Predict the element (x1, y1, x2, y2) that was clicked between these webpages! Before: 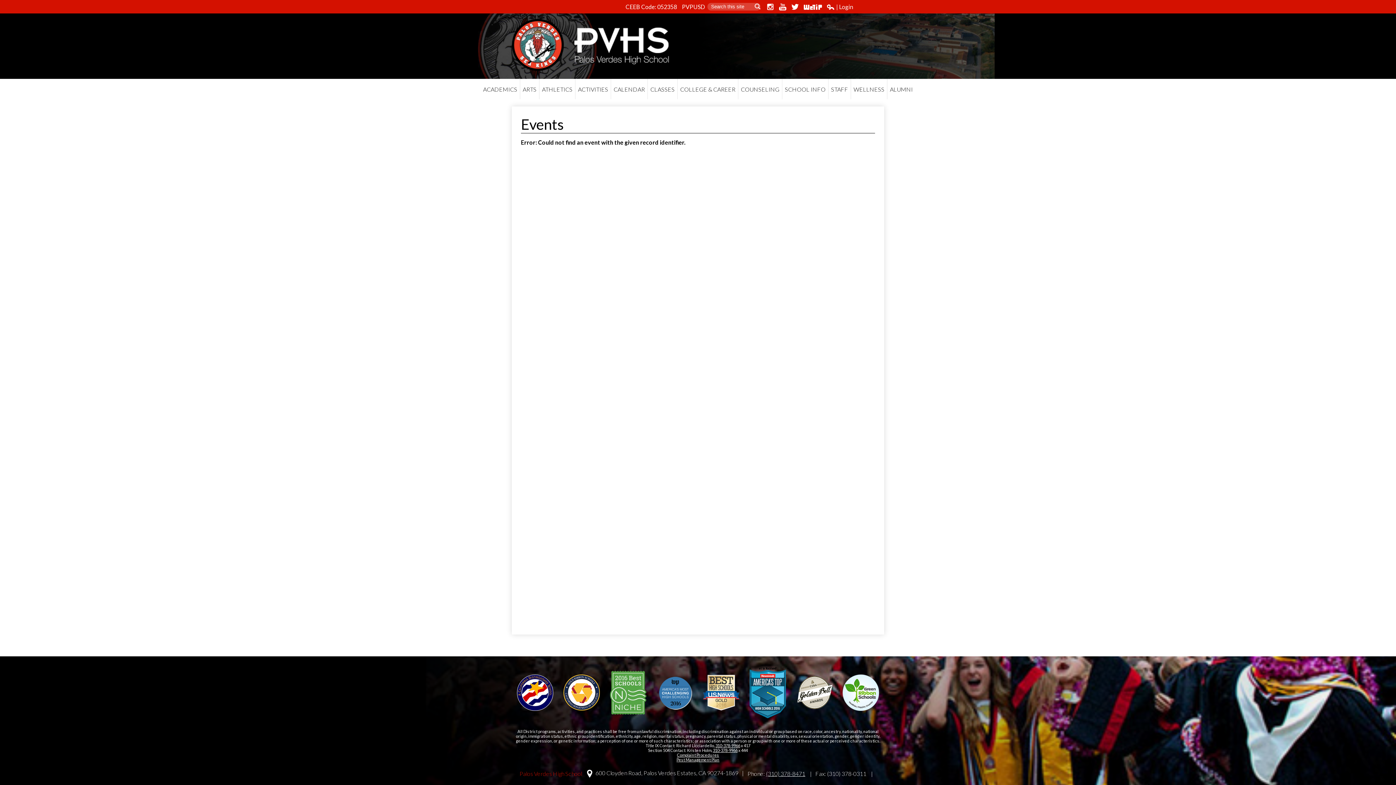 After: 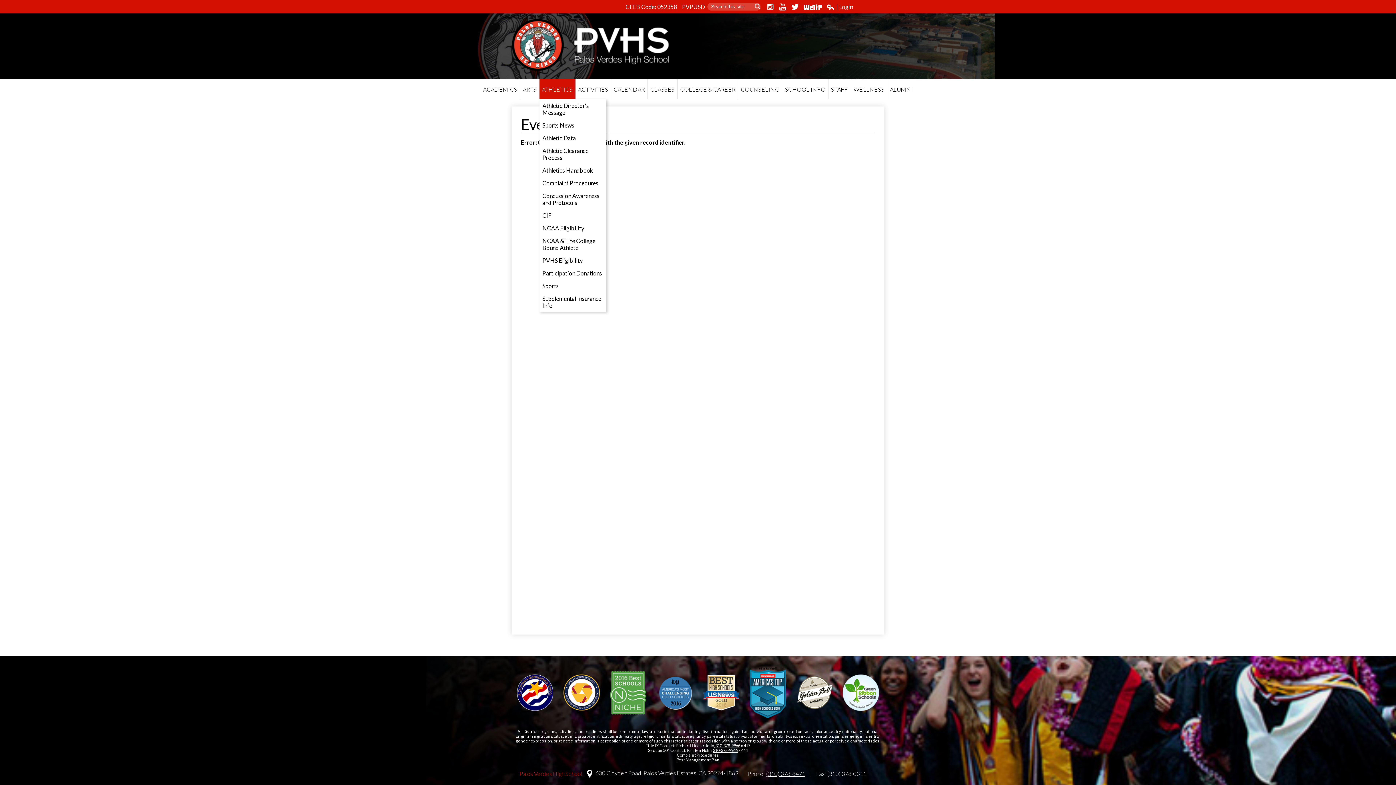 Action: label: ATHLETICS bbox: (539, 78, 575, 99)